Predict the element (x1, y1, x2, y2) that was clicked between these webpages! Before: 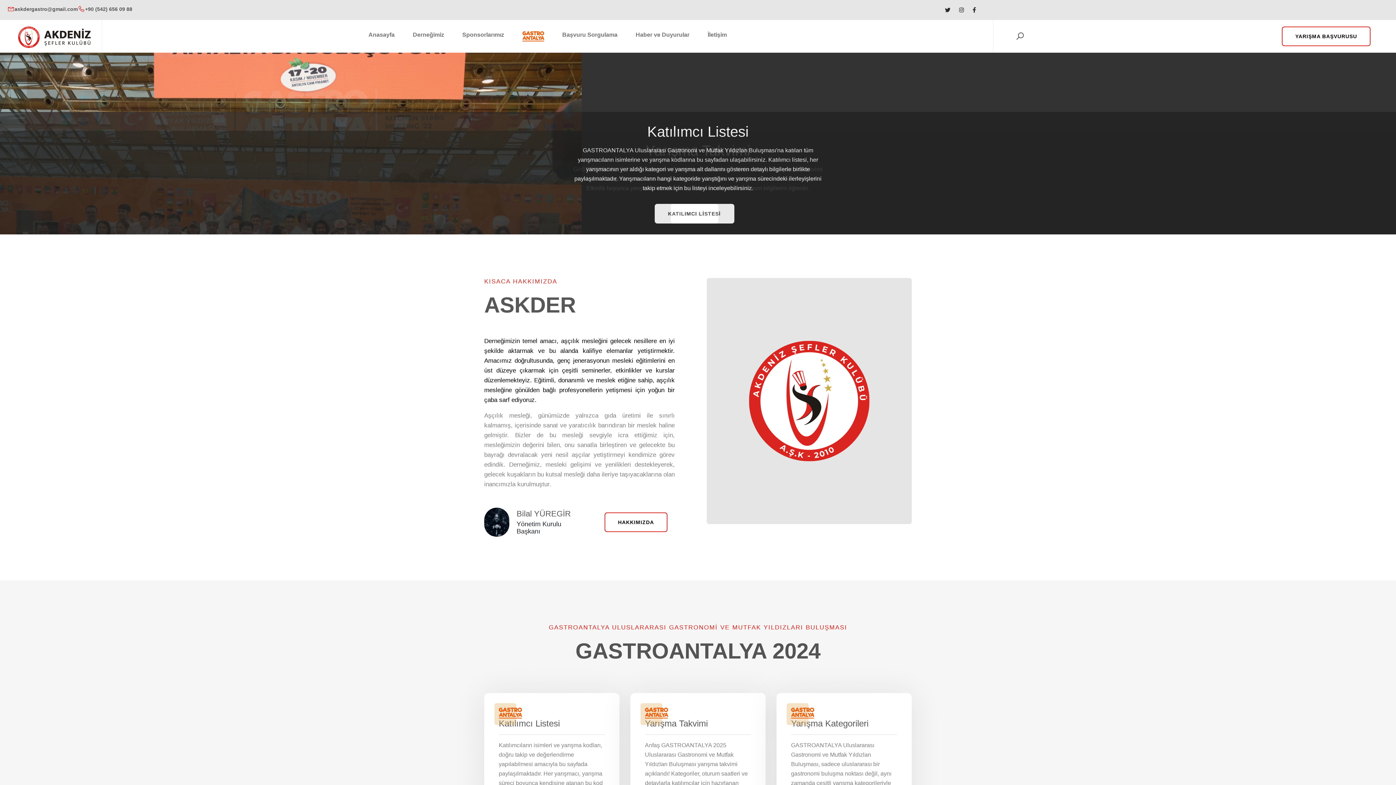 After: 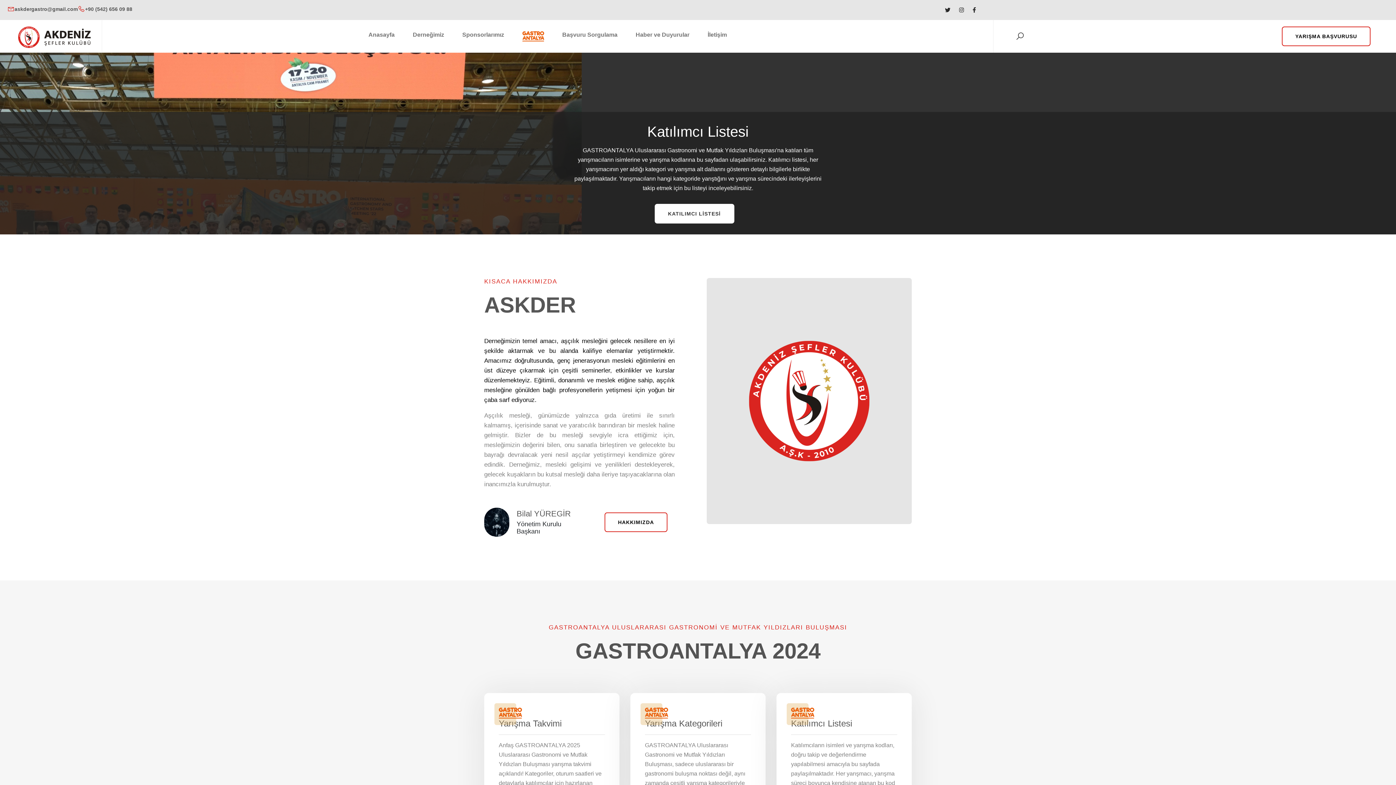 Action: bbox: (18, 24, 90, 48)